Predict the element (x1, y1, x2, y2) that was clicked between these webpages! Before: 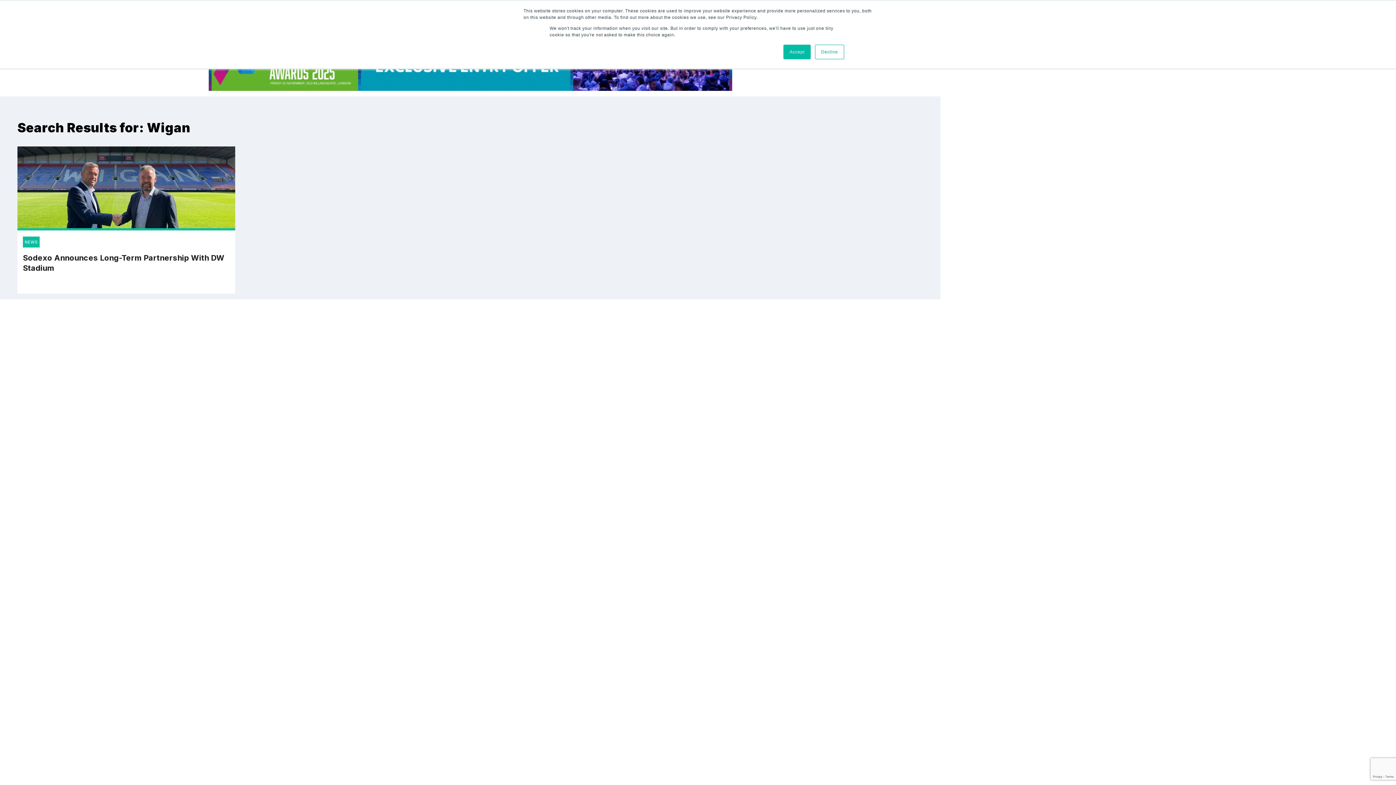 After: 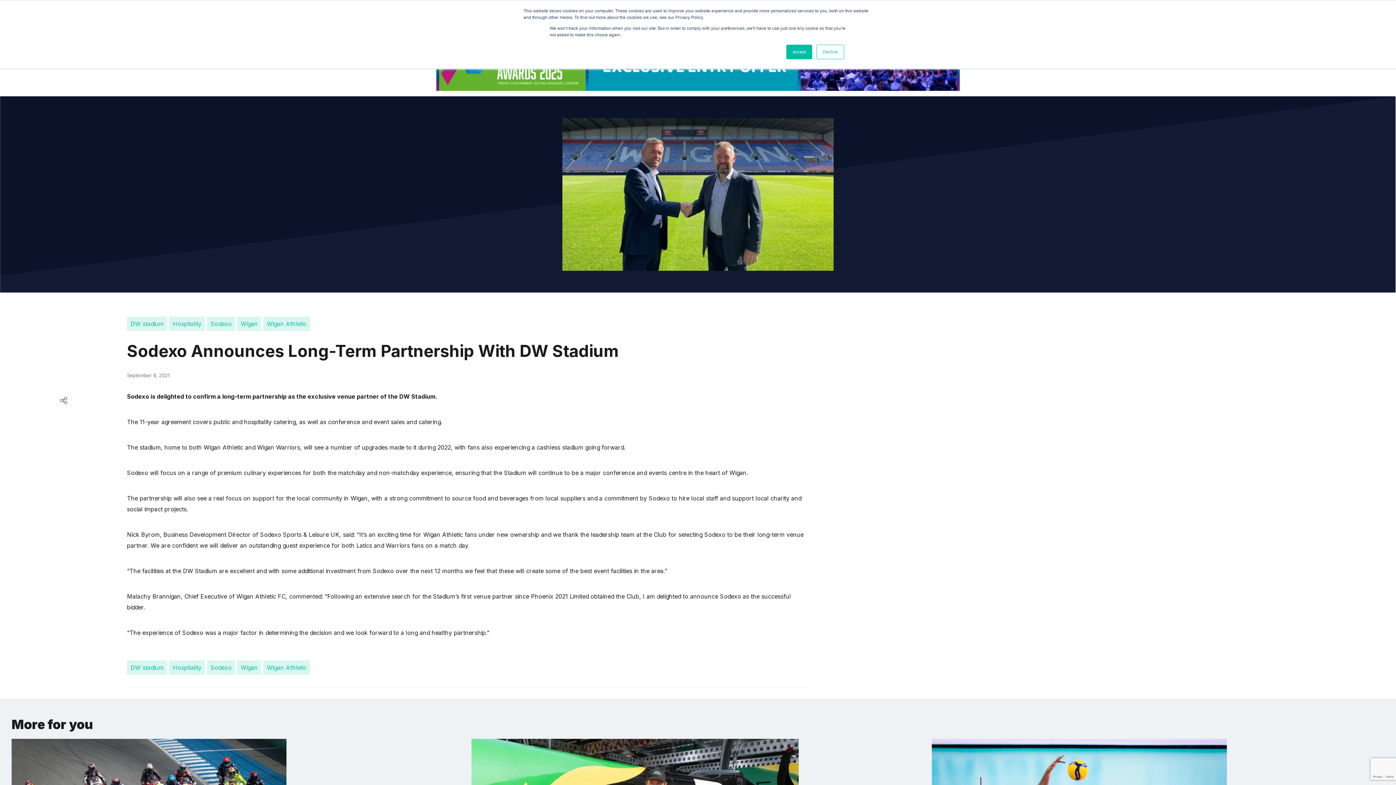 Action: label: NEWS

Sodexo Announces Long-Term Partnership With DW Stadium bbox: (17, 146, 235, 293)